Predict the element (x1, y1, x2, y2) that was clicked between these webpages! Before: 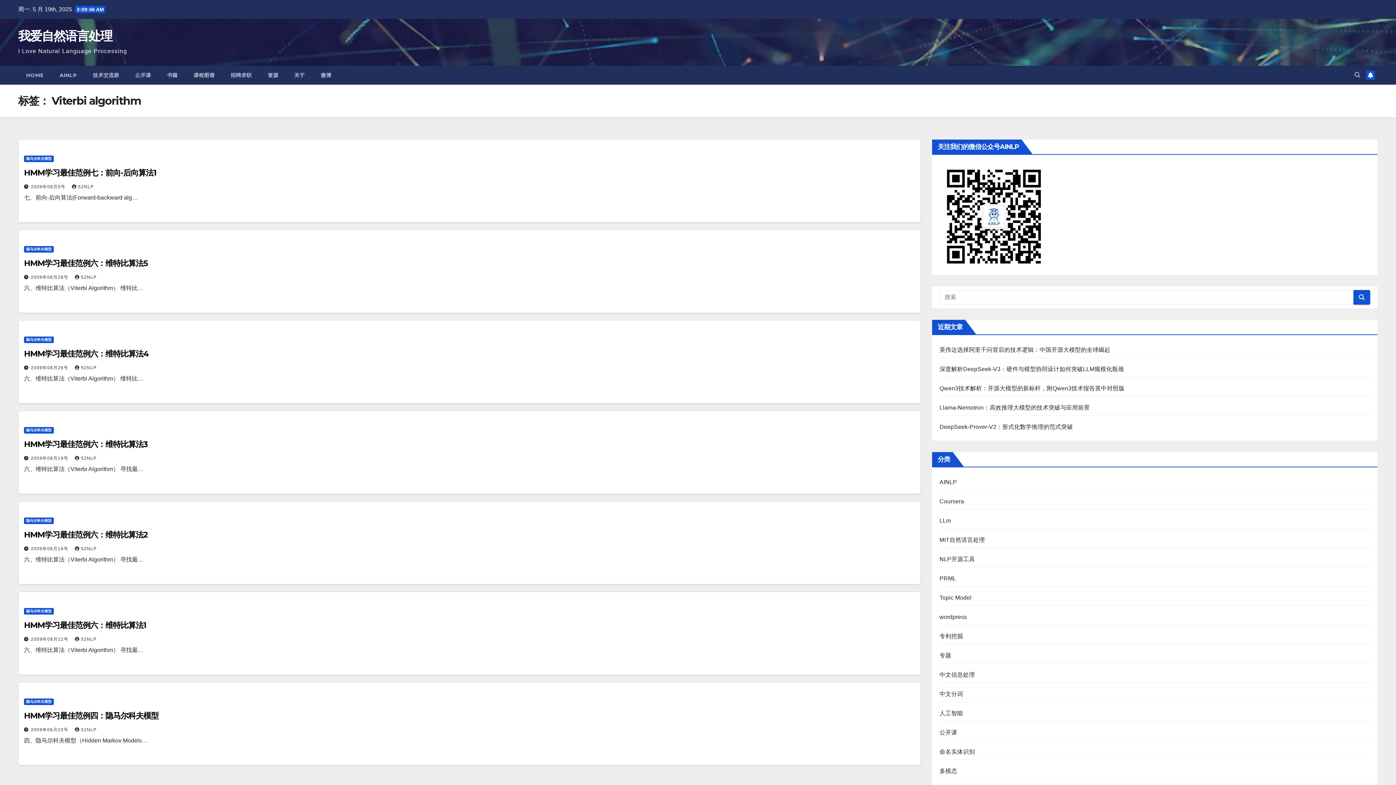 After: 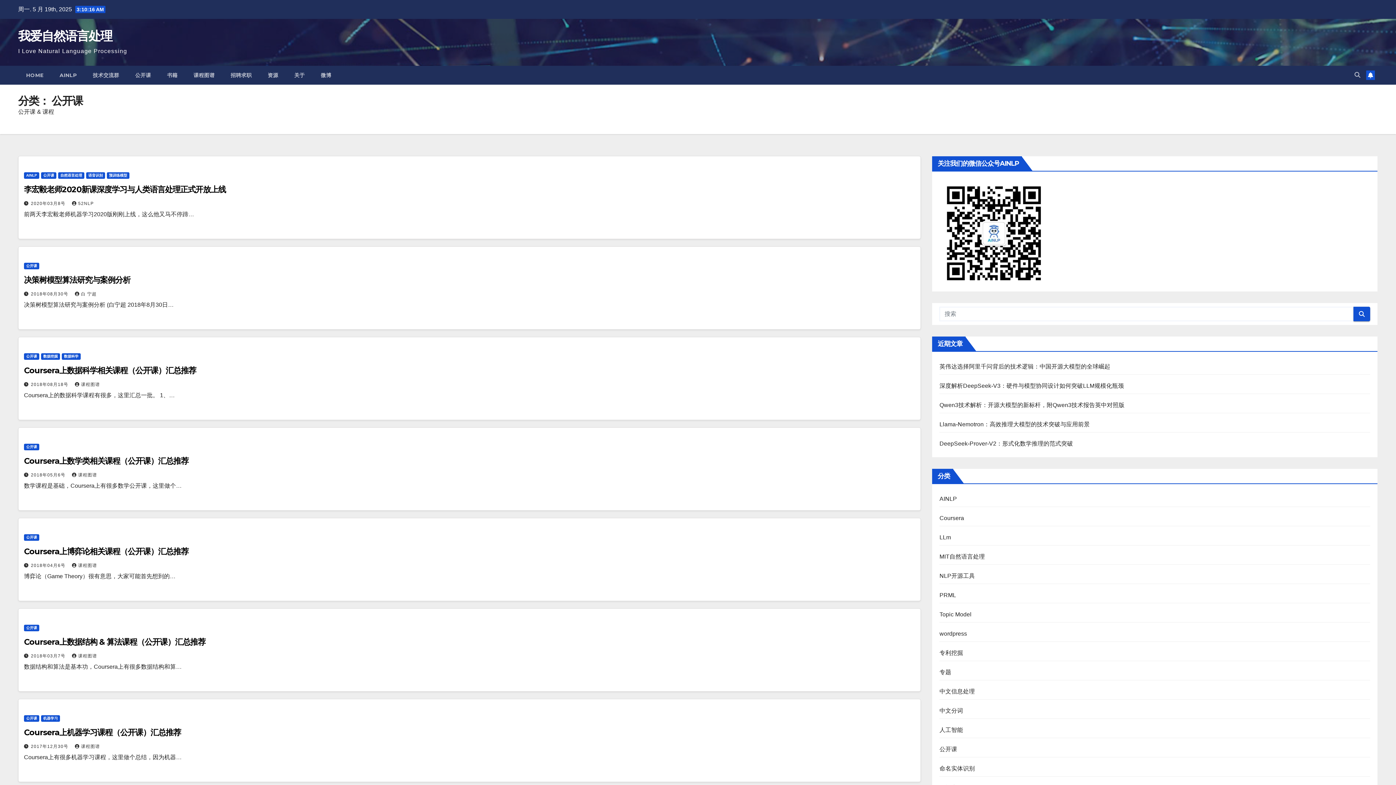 Action: bbox: (939, 729, 957, 736) label: 公开课